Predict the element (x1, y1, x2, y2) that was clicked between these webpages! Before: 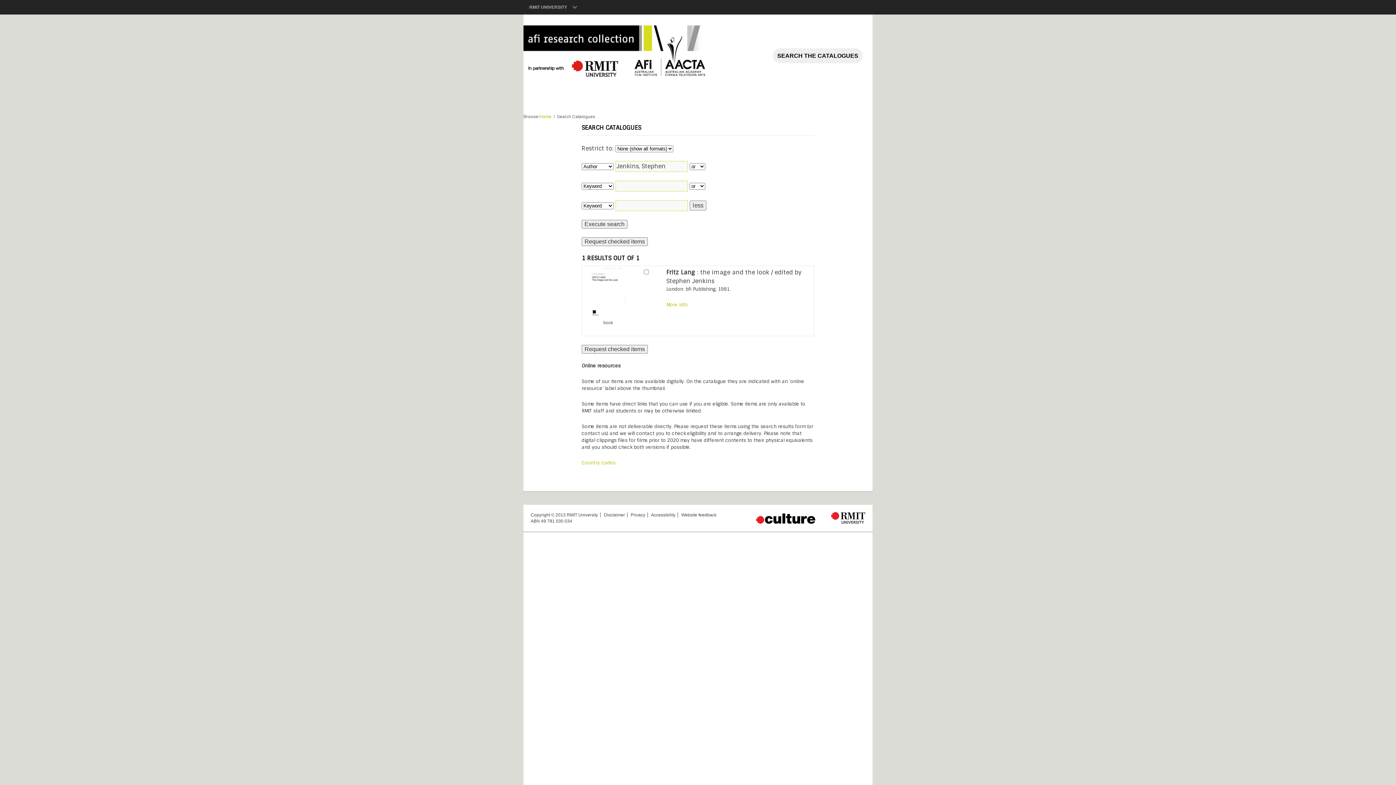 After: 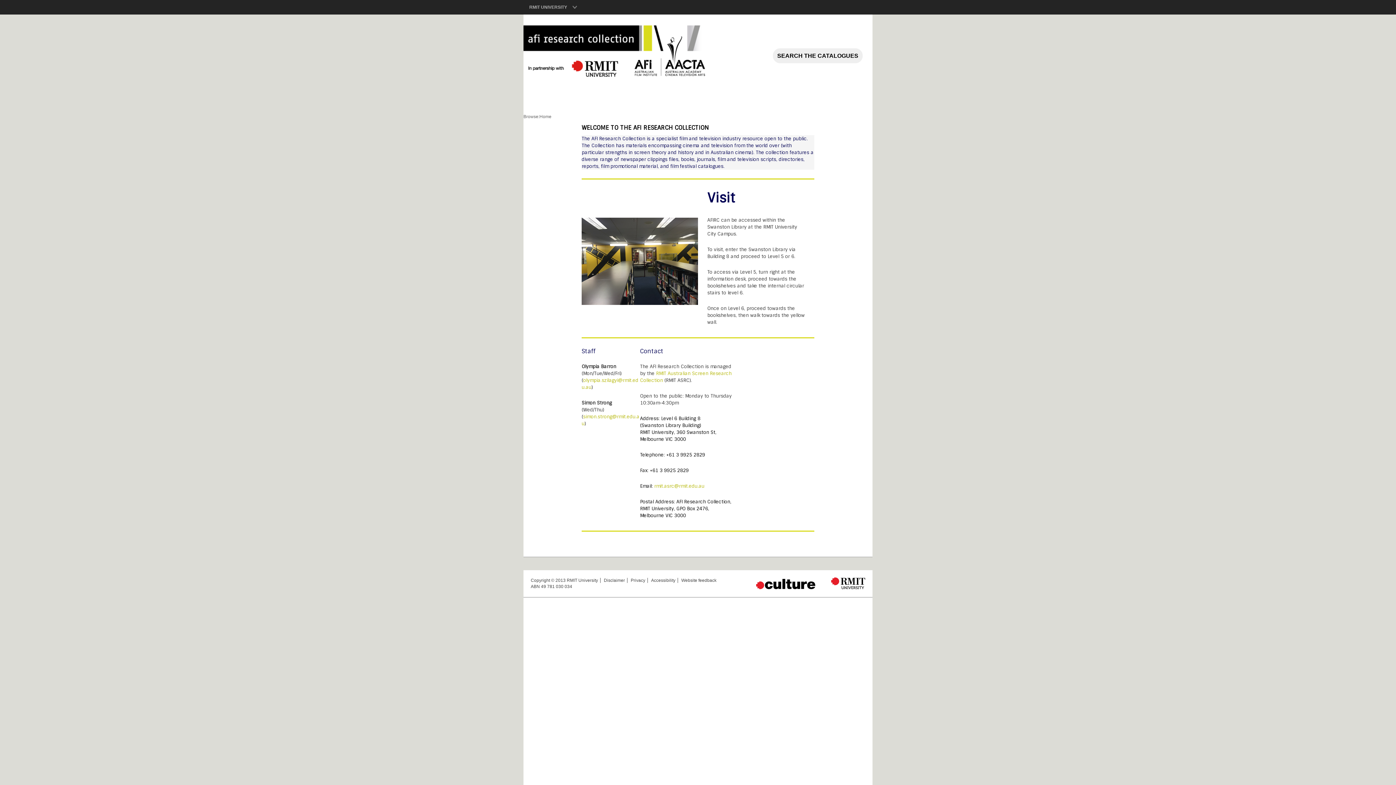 Action: label: Home bbox: (539, 114, 551, 119)